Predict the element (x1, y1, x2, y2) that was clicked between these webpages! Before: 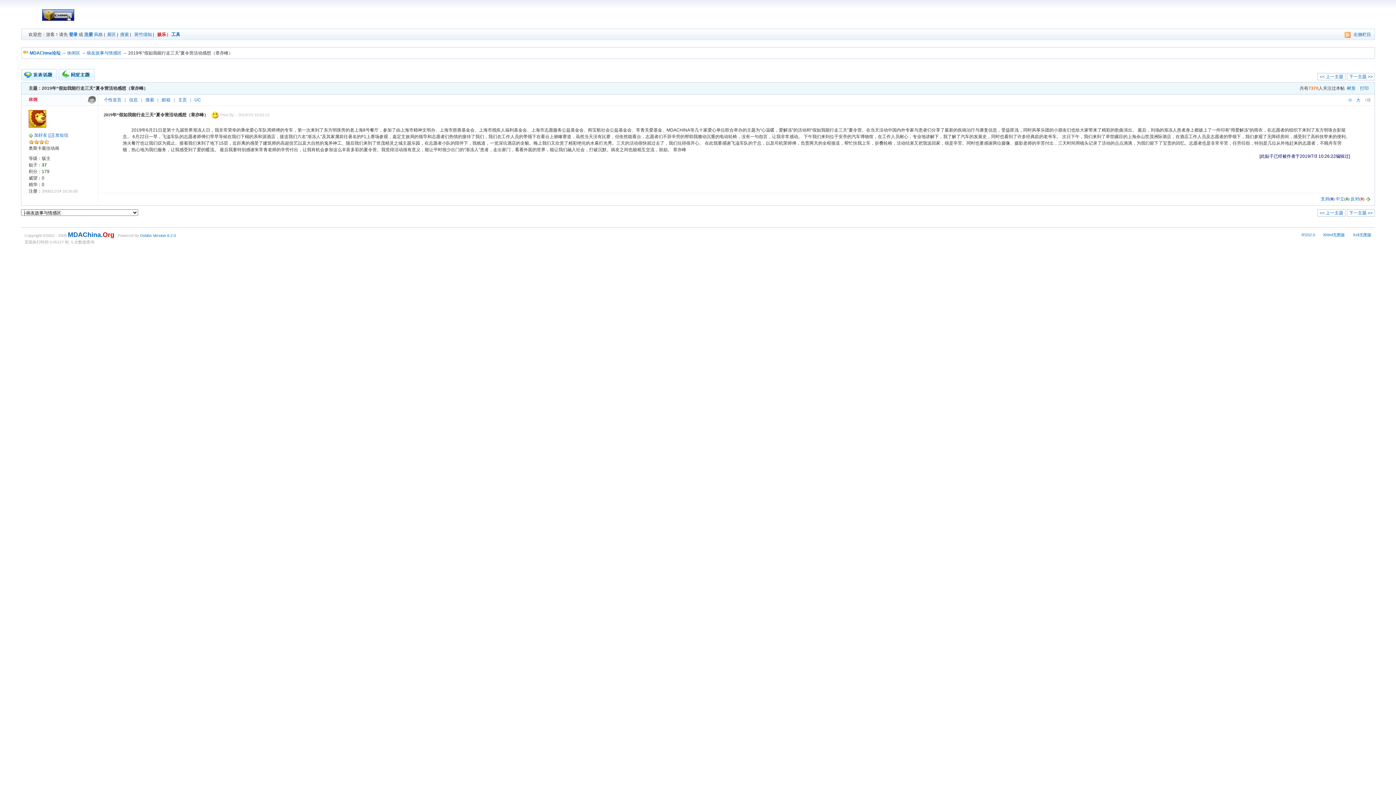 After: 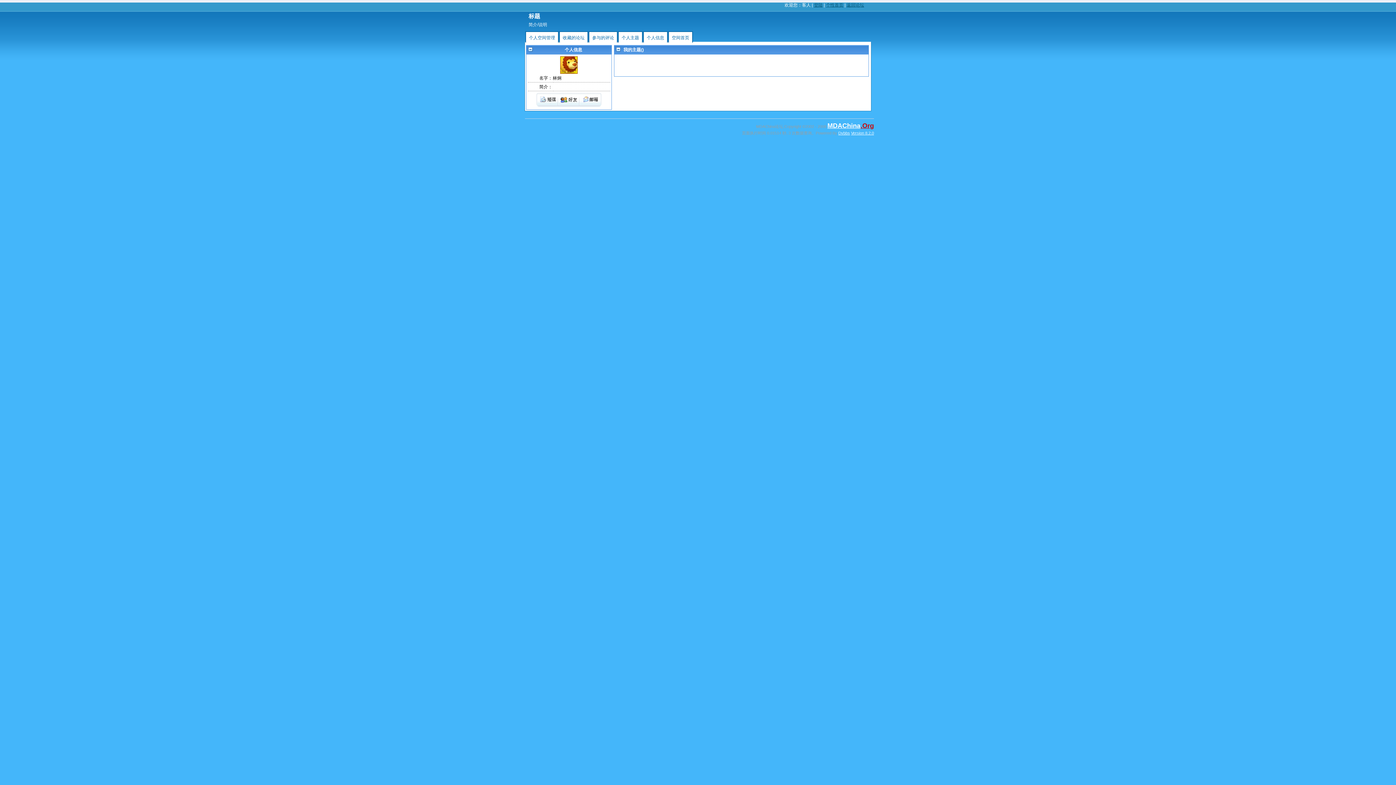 Action: label: 个性首页 bbox: (101, 96, 123, 104)